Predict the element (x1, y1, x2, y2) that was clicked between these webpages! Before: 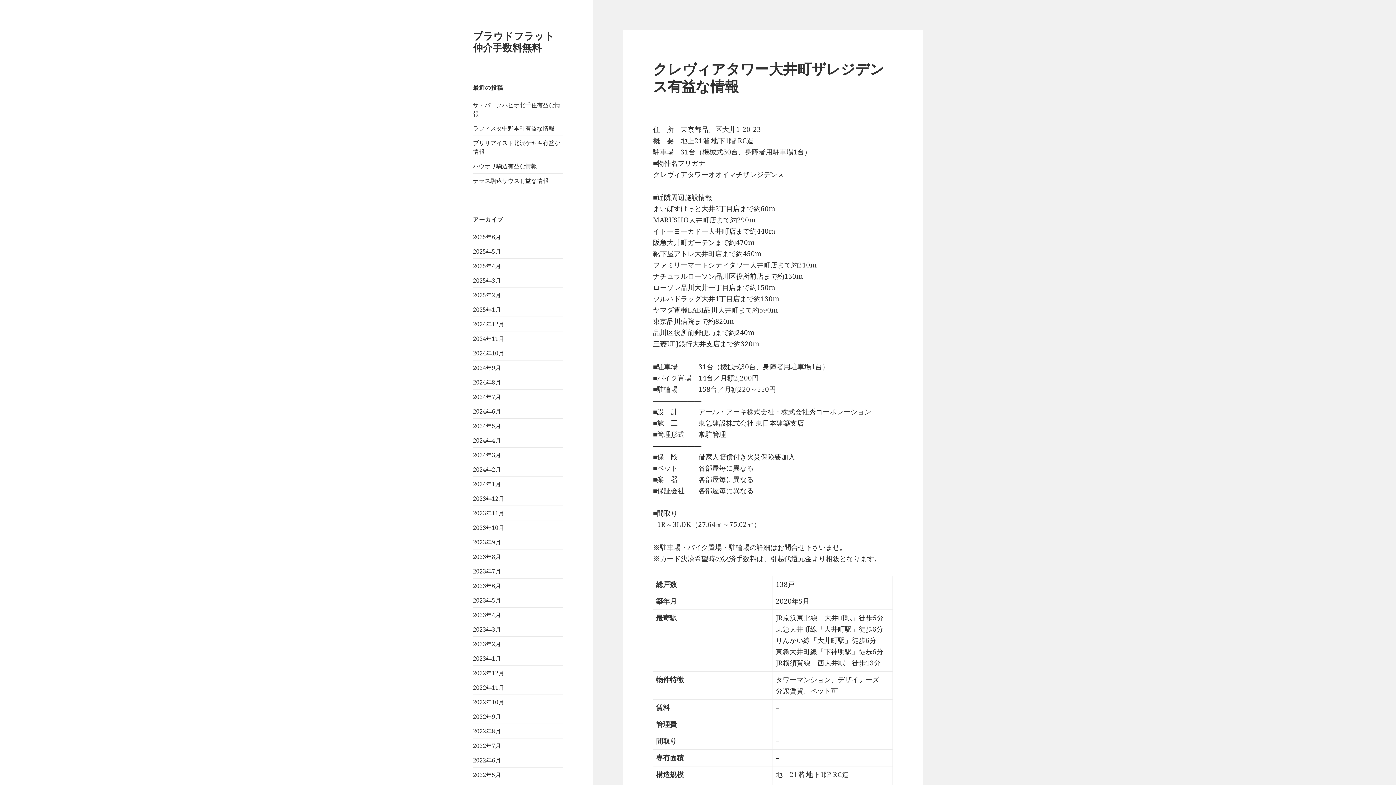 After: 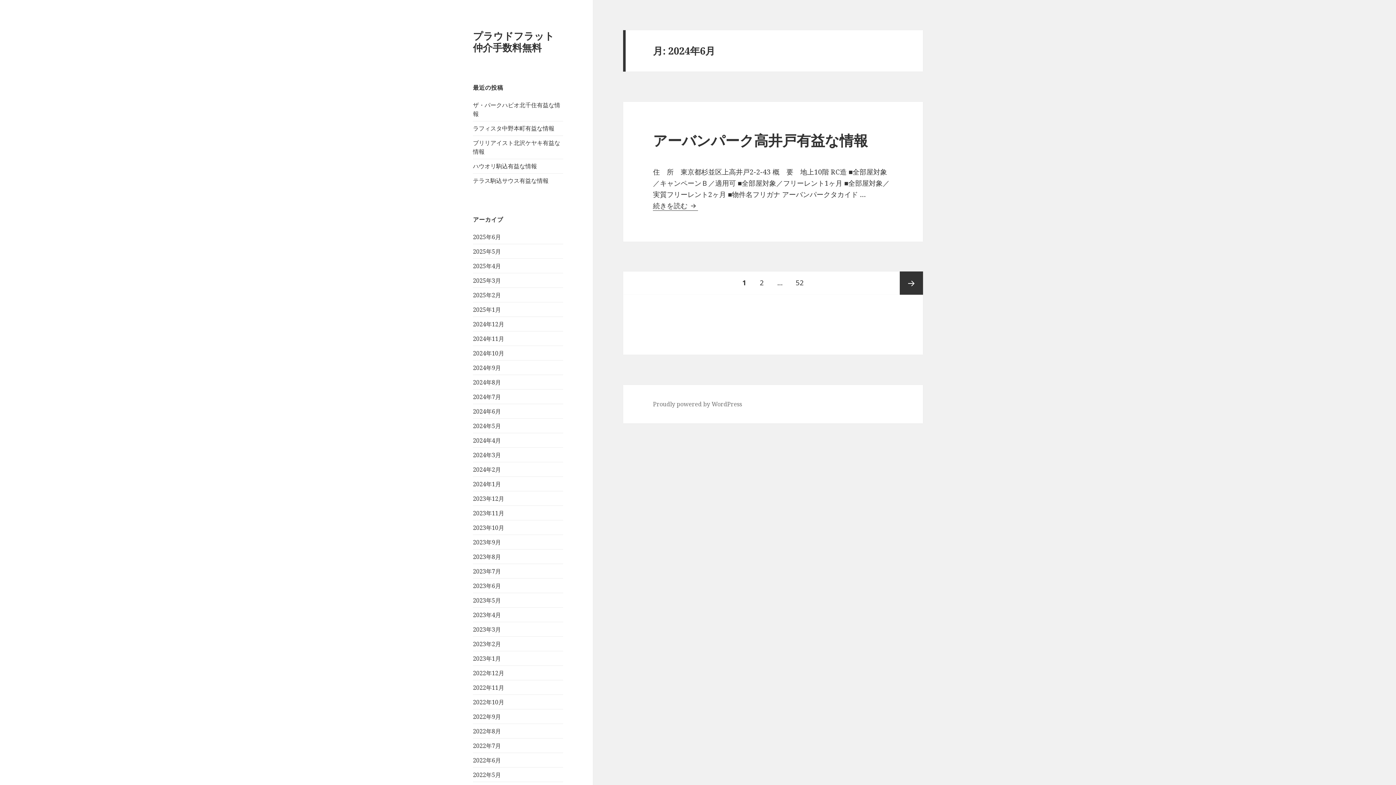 Action: label: 2024年6月 bbox: (473, 407, 501, 415)